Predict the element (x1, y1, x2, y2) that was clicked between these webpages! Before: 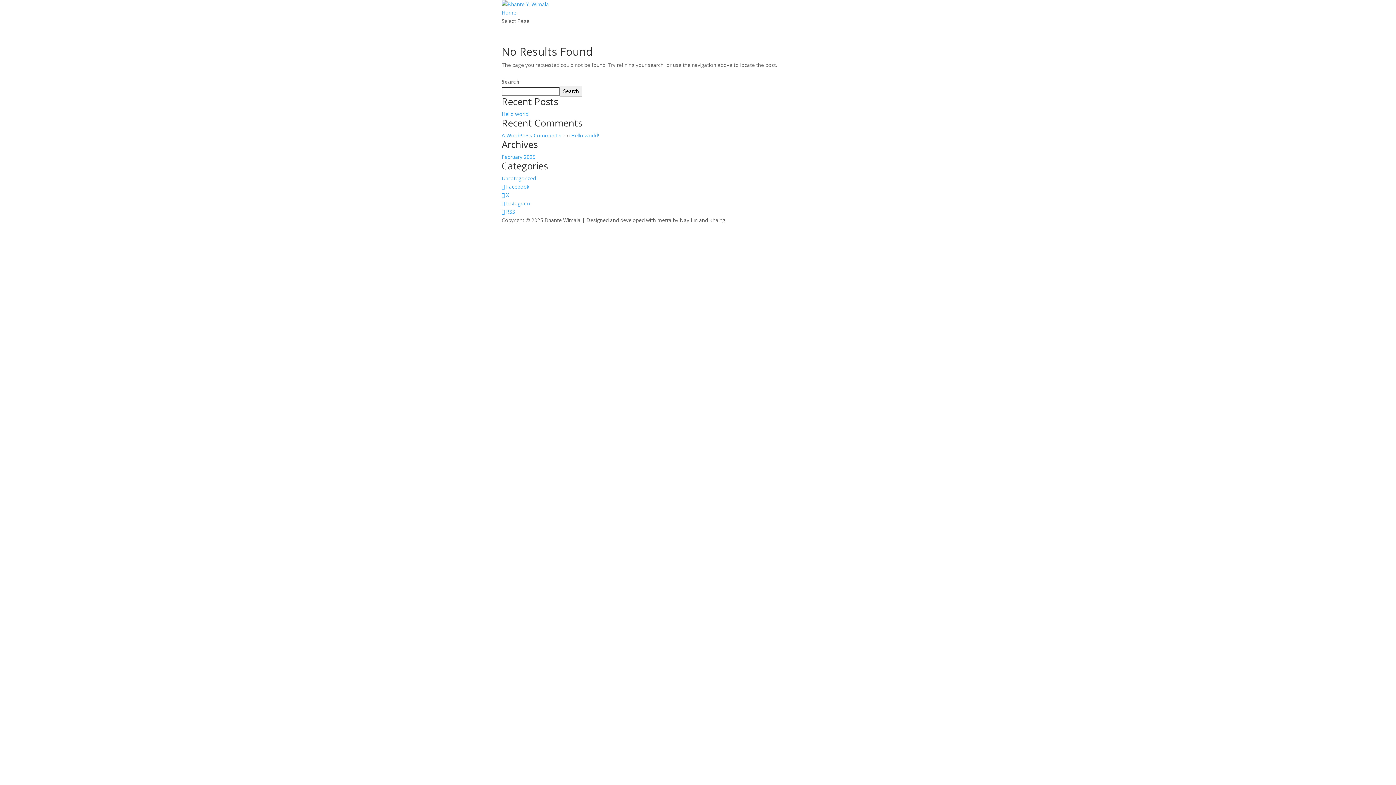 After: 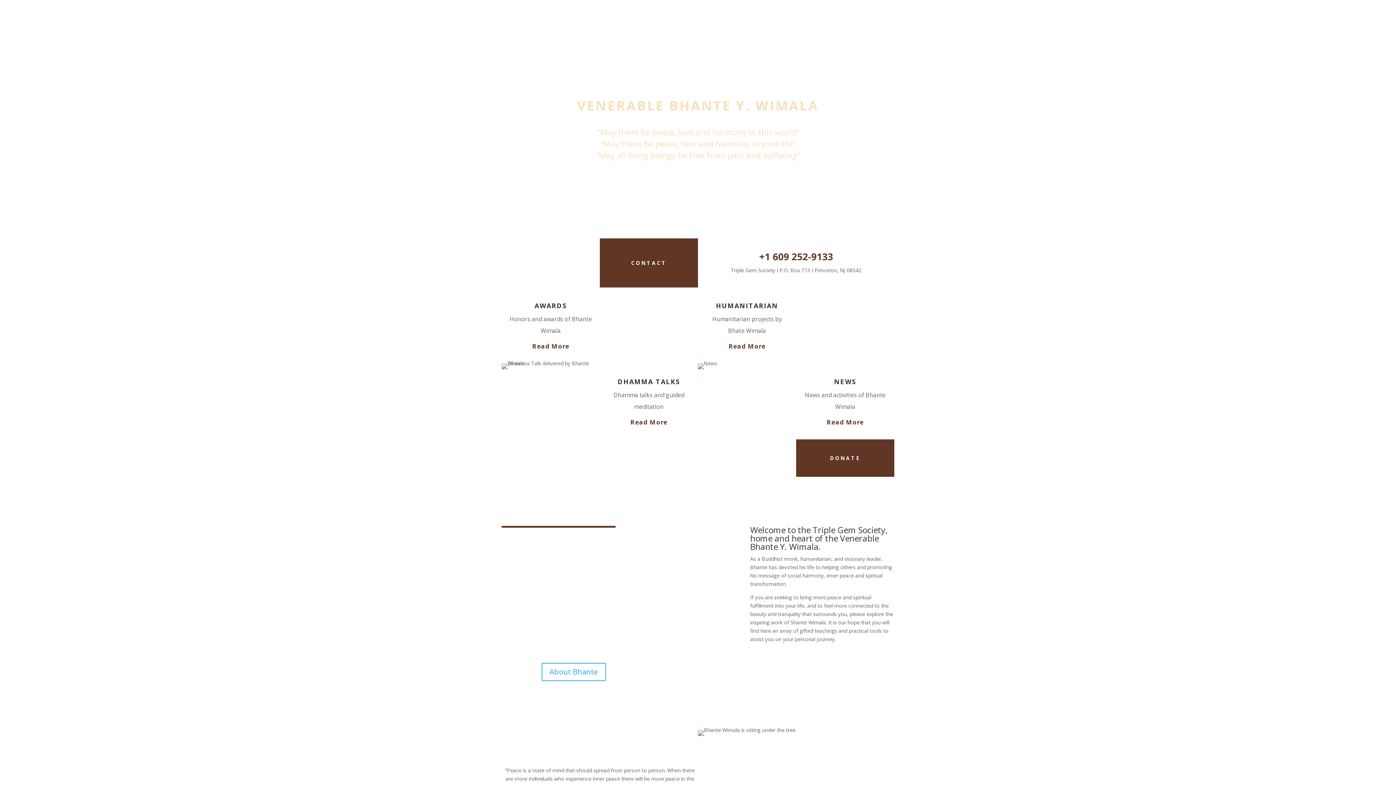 Action: bbox: (501, 0, 549, 7)